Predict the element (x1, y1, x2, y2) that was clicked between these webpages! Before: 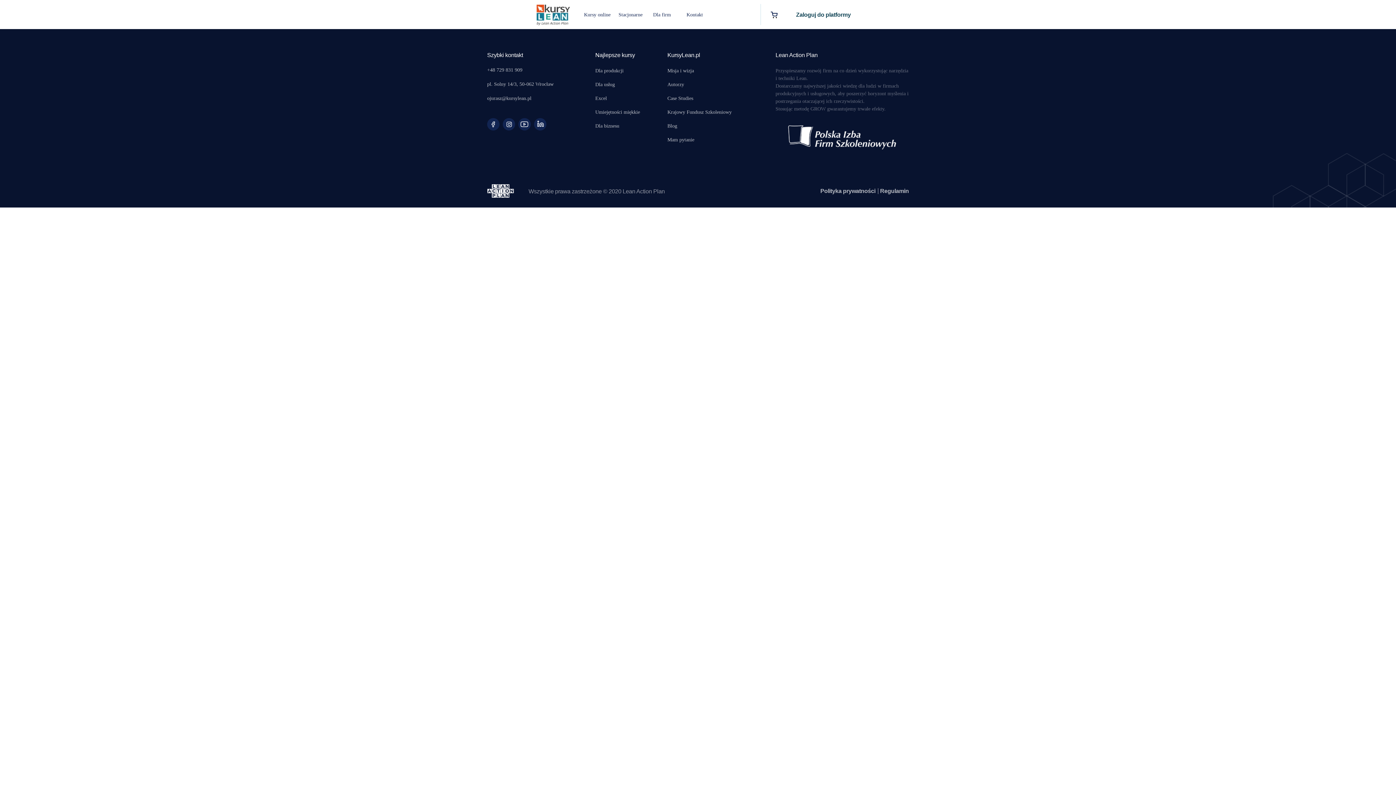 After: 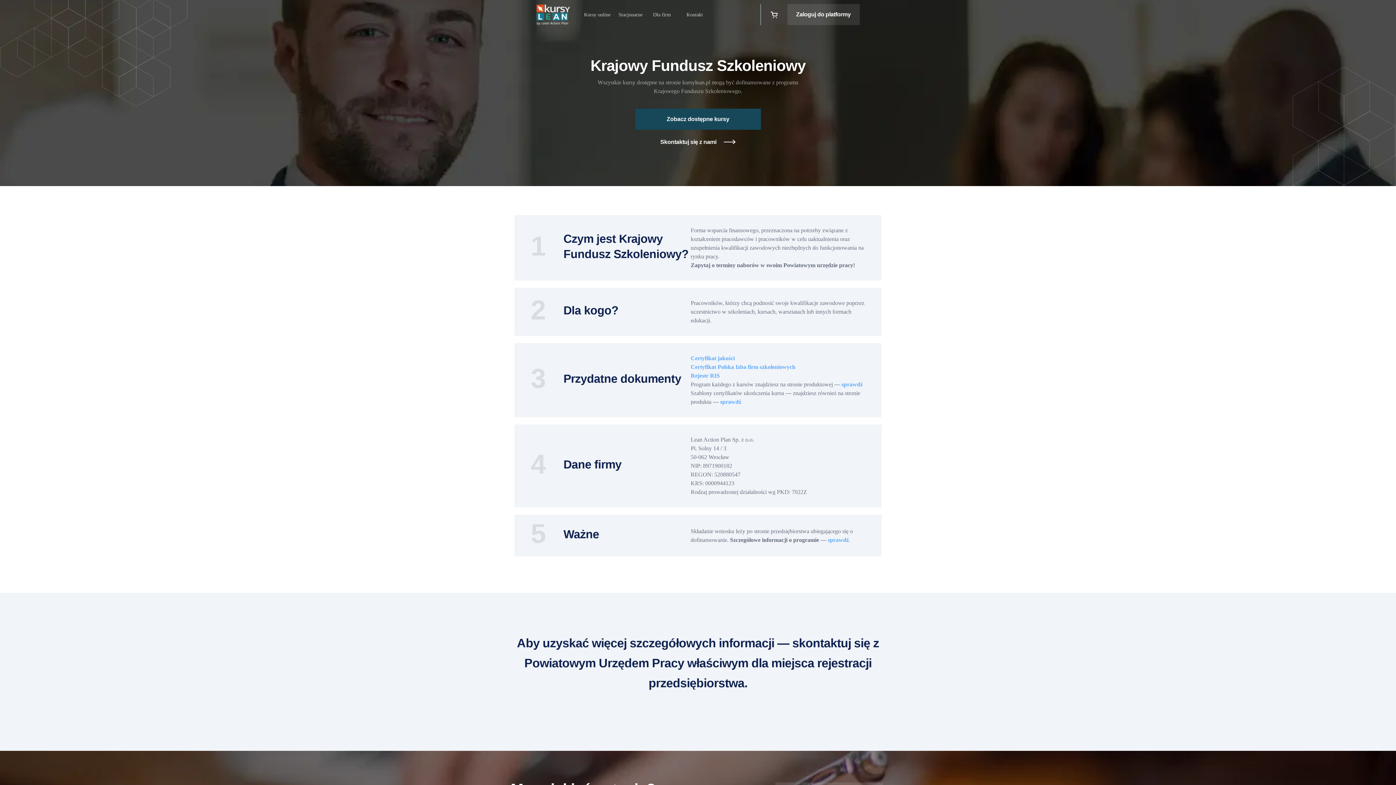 Action: label: Krajowy Fundusz Szkoleniowy bbox: (667, 109, 731, 114)